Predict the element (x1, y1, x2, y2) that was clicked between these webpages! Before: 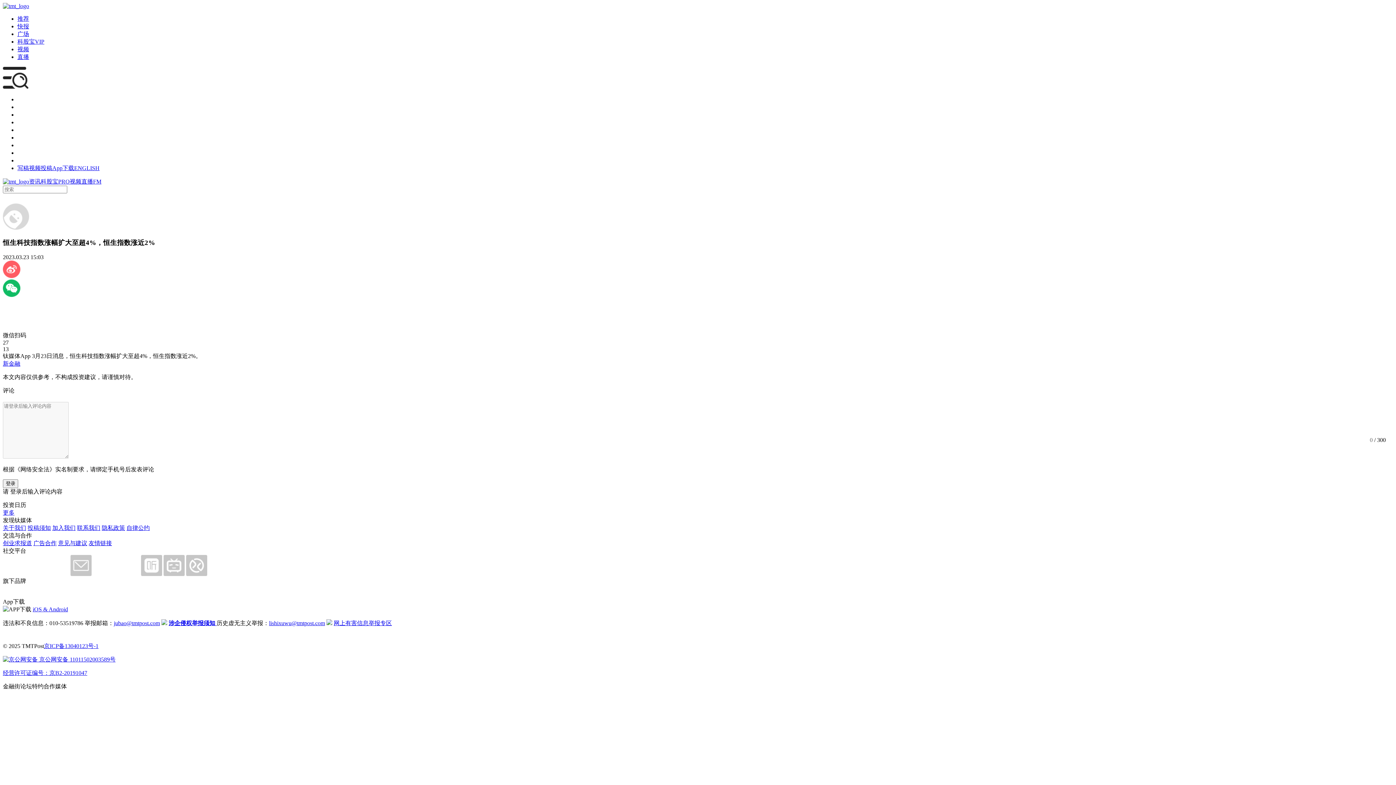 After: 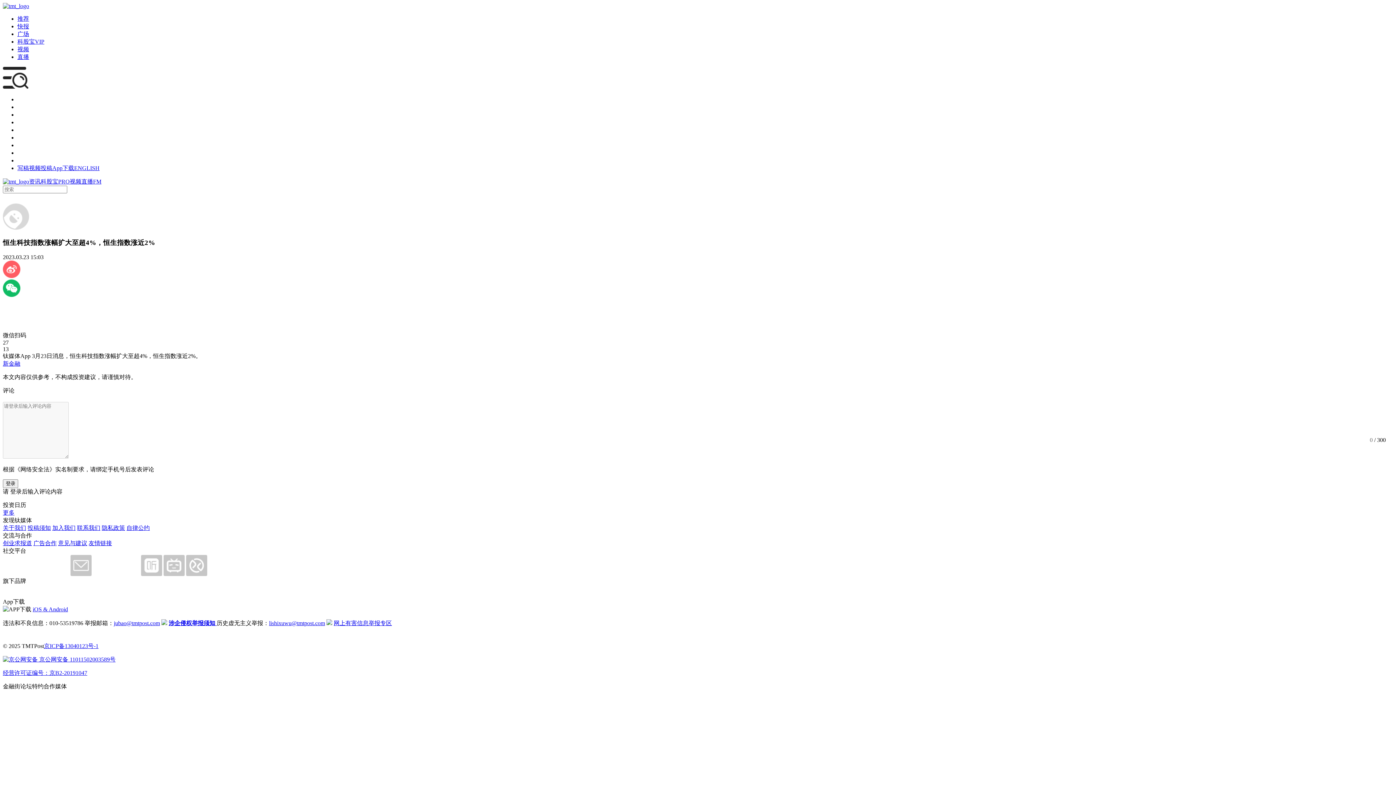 Action: bbox: (44, 643, 98, 649) label: 京ICP备13040123号-1